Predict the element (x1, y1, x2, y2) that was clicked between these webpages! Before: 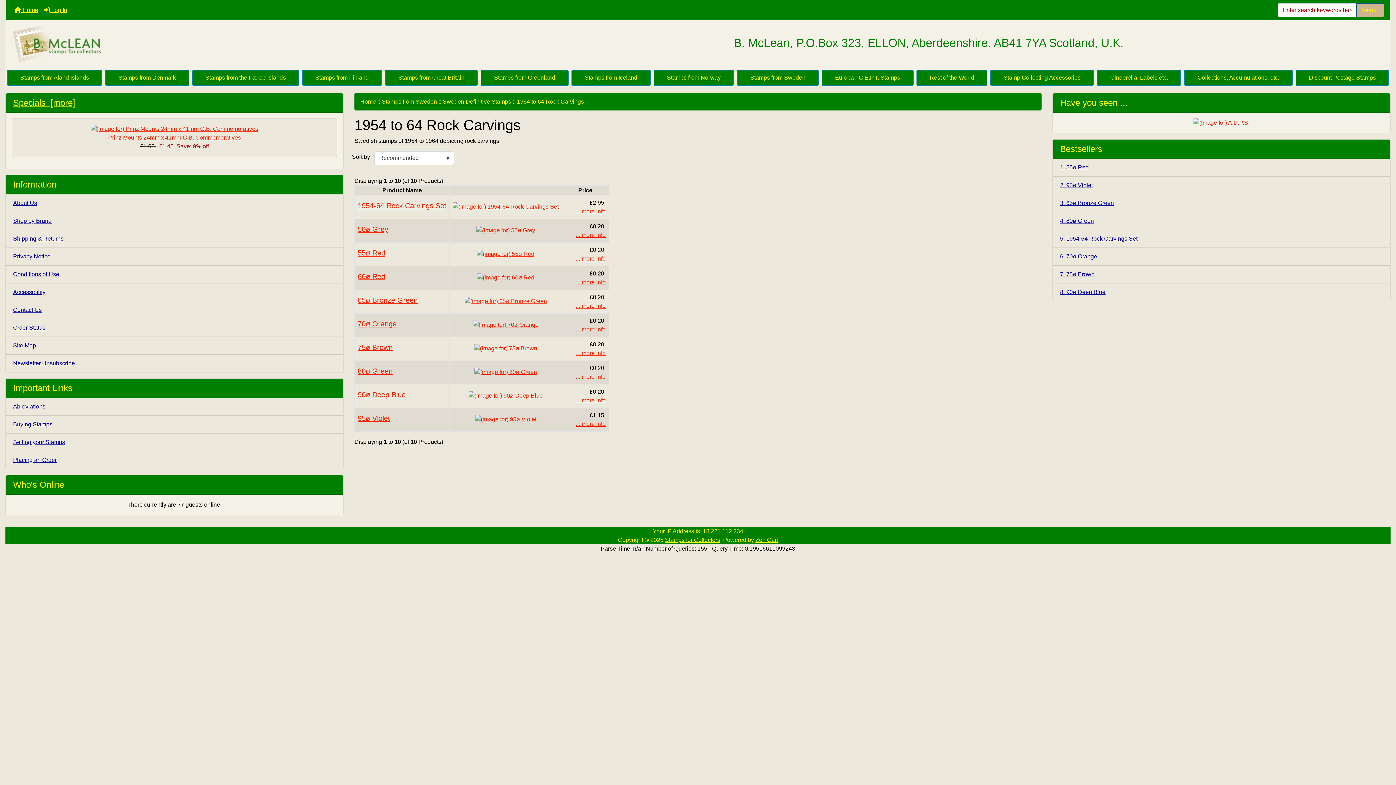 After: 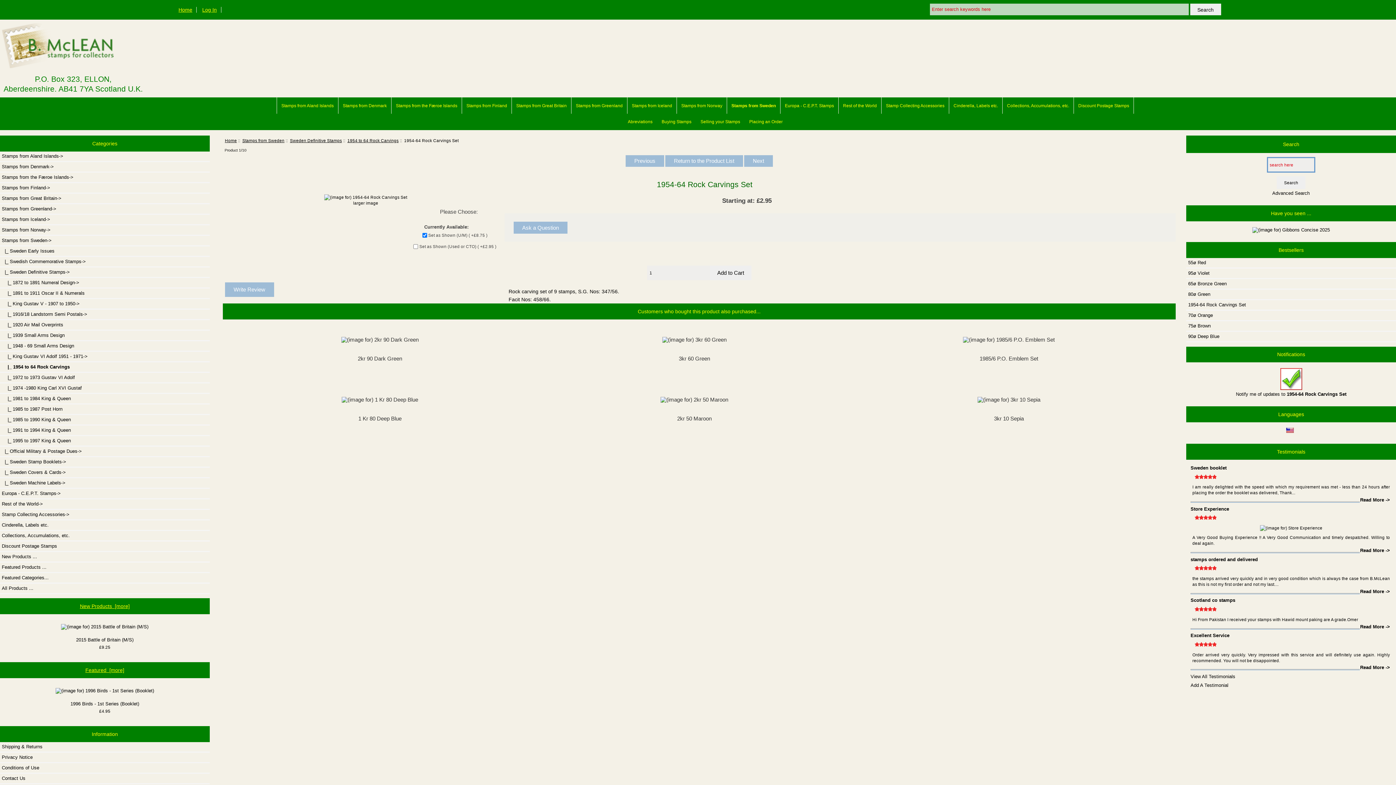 Action: bbox: (576, 208, 605, 214) label: ... more info